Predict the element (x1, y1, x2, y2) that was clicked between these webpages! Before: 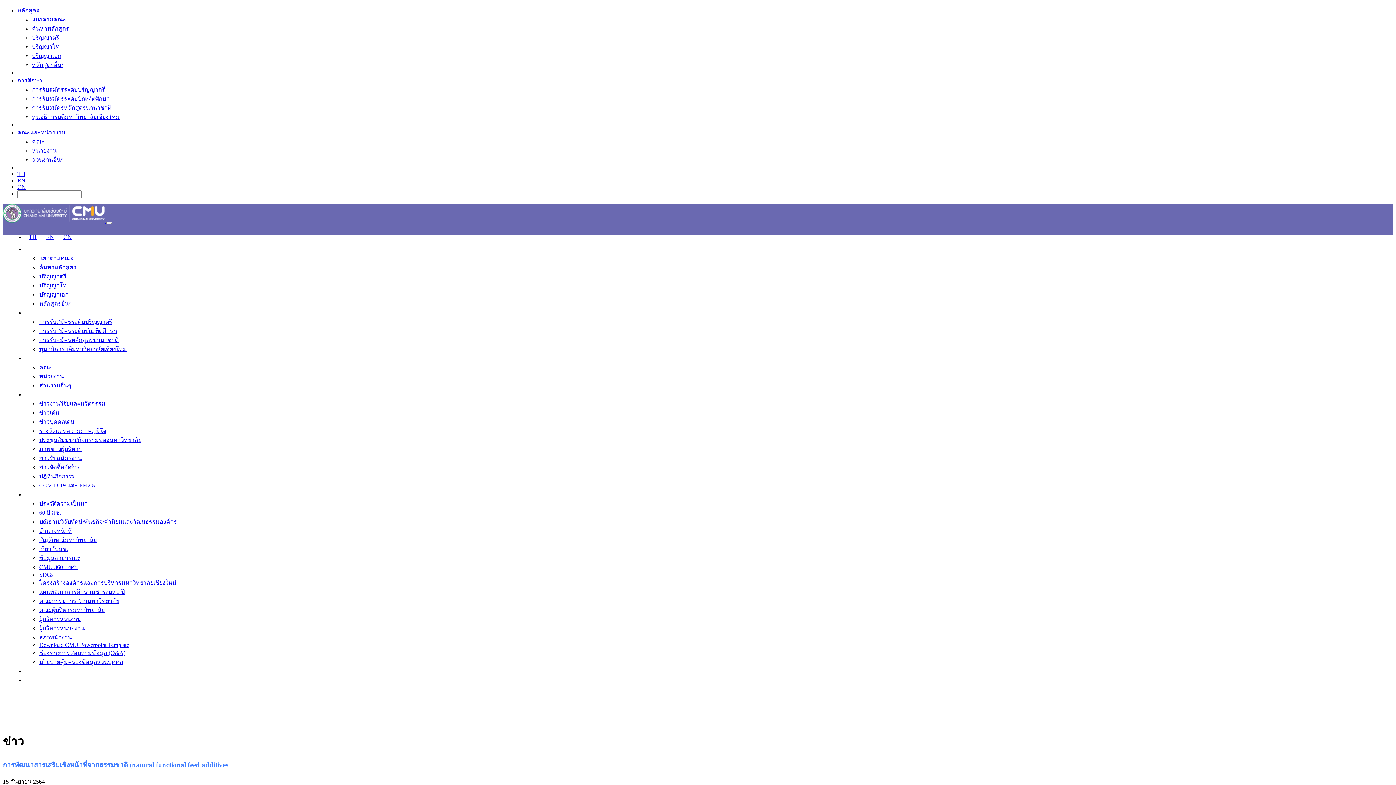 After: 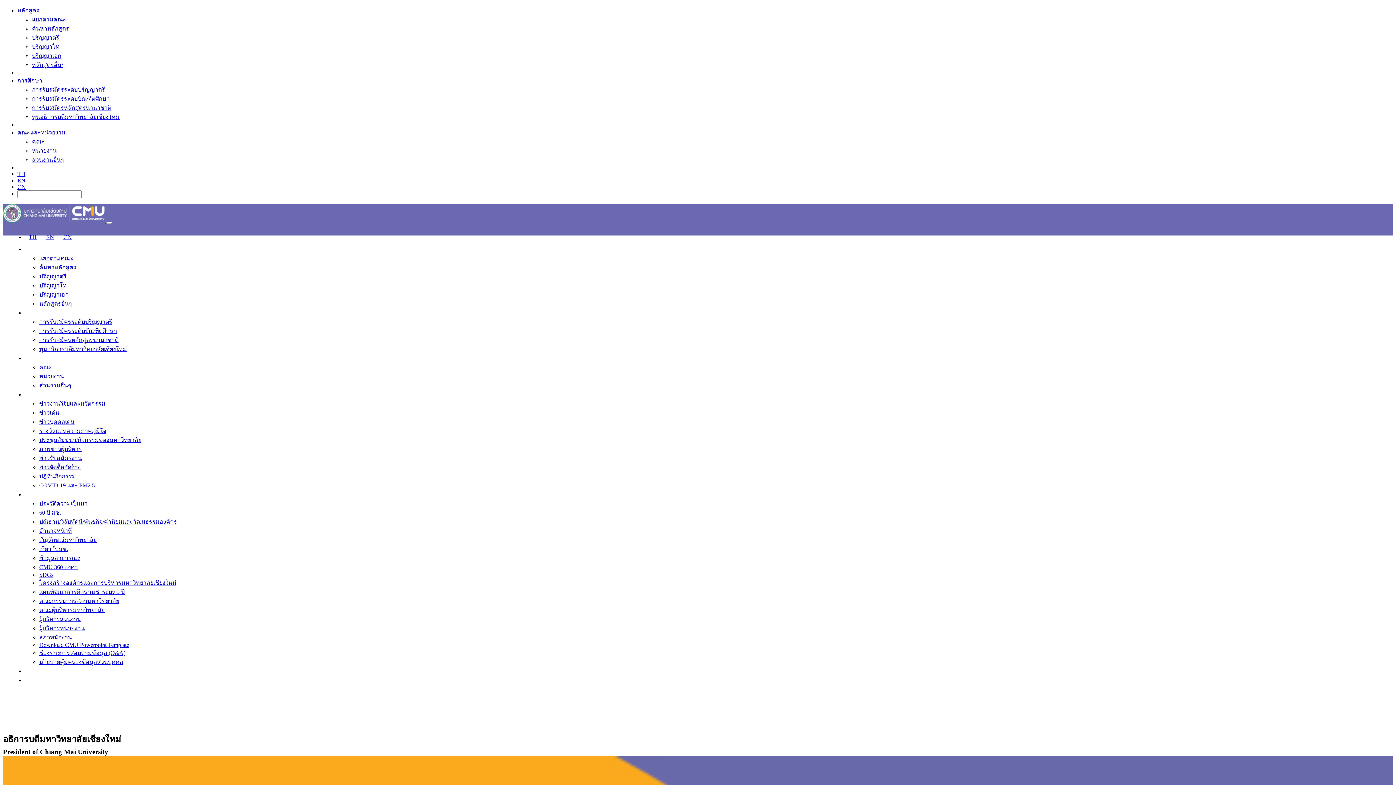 Action: bbox: (39, 607, 104, 613) label: คณะผู้บริหารมหาวิทยาลัย